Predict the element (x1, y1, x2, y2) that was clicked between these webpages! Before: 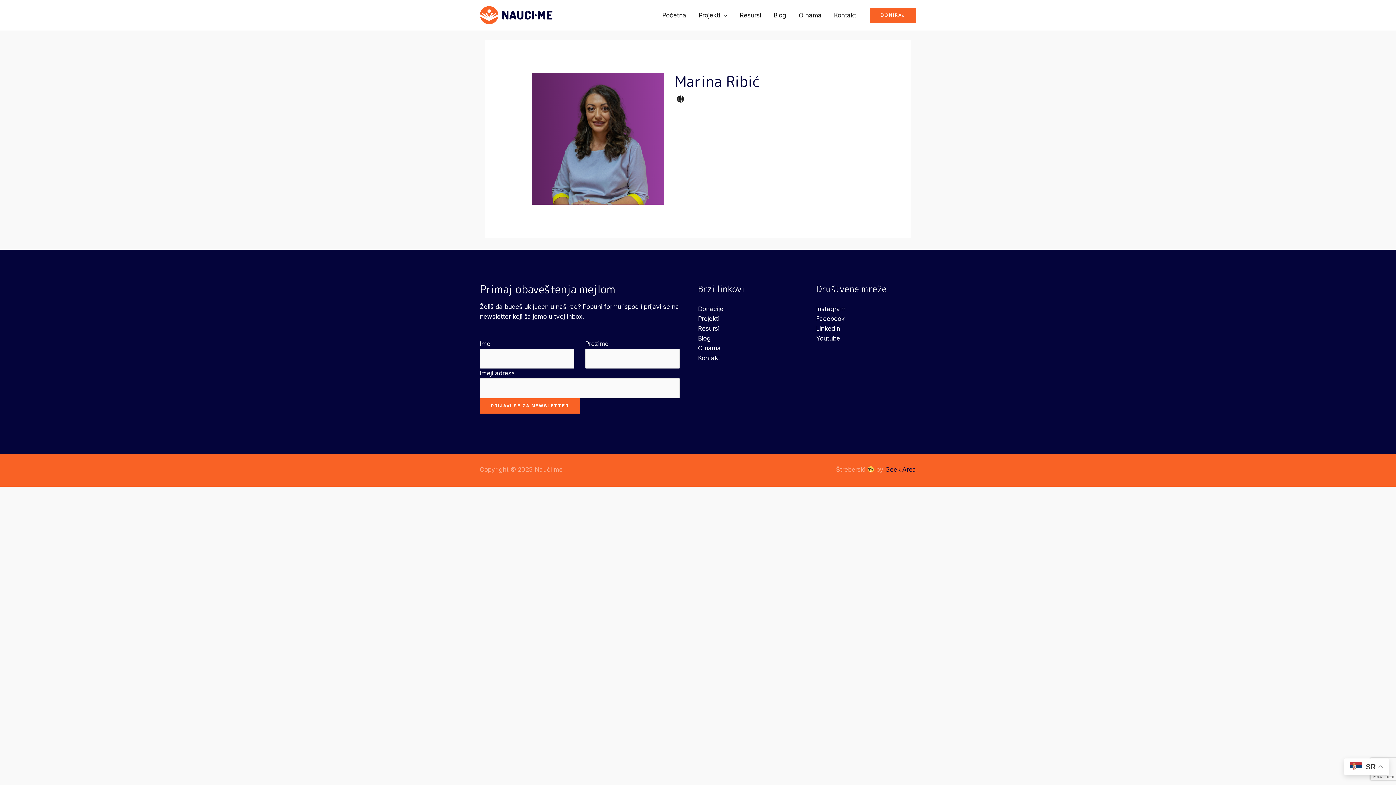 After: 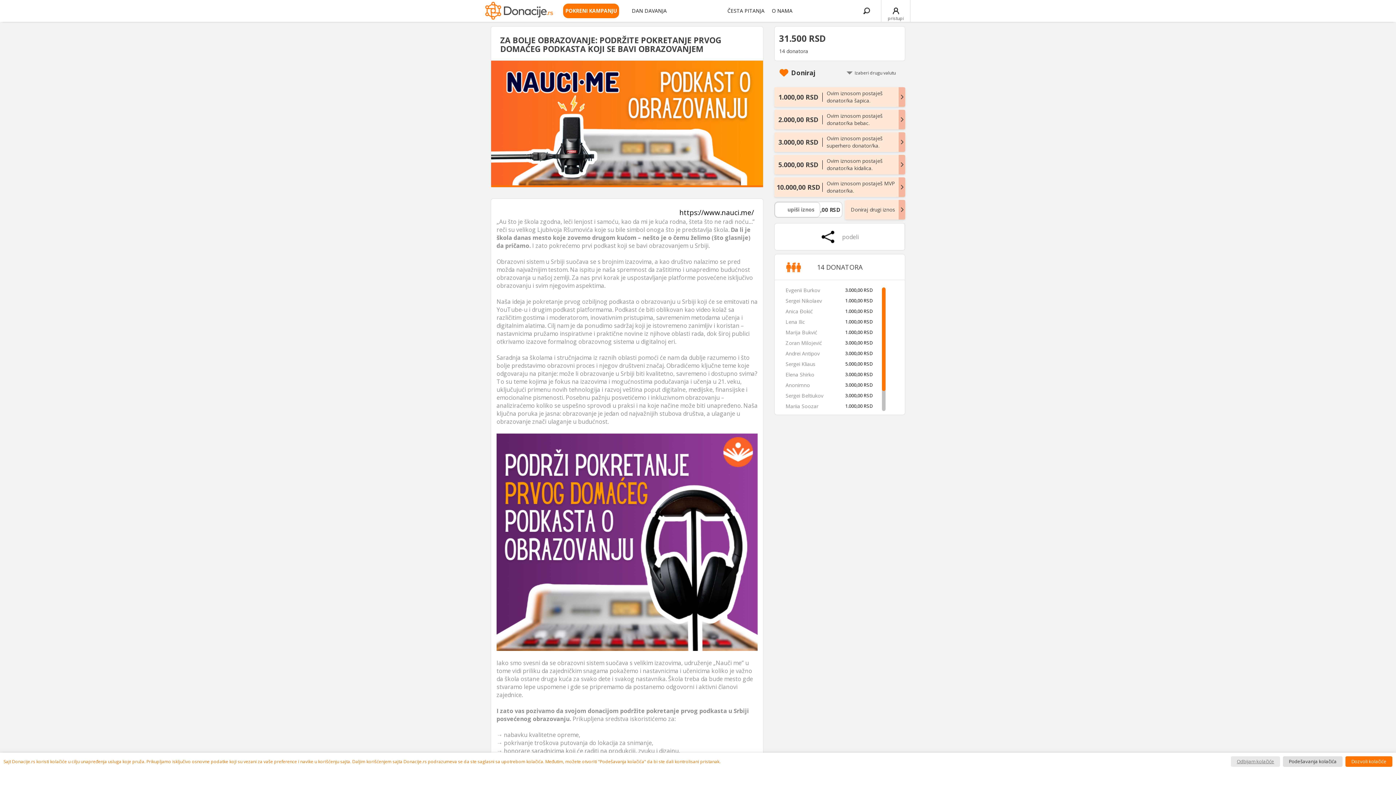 Action: label: DONIRAJ bbox: (869, 7, 916, 22)